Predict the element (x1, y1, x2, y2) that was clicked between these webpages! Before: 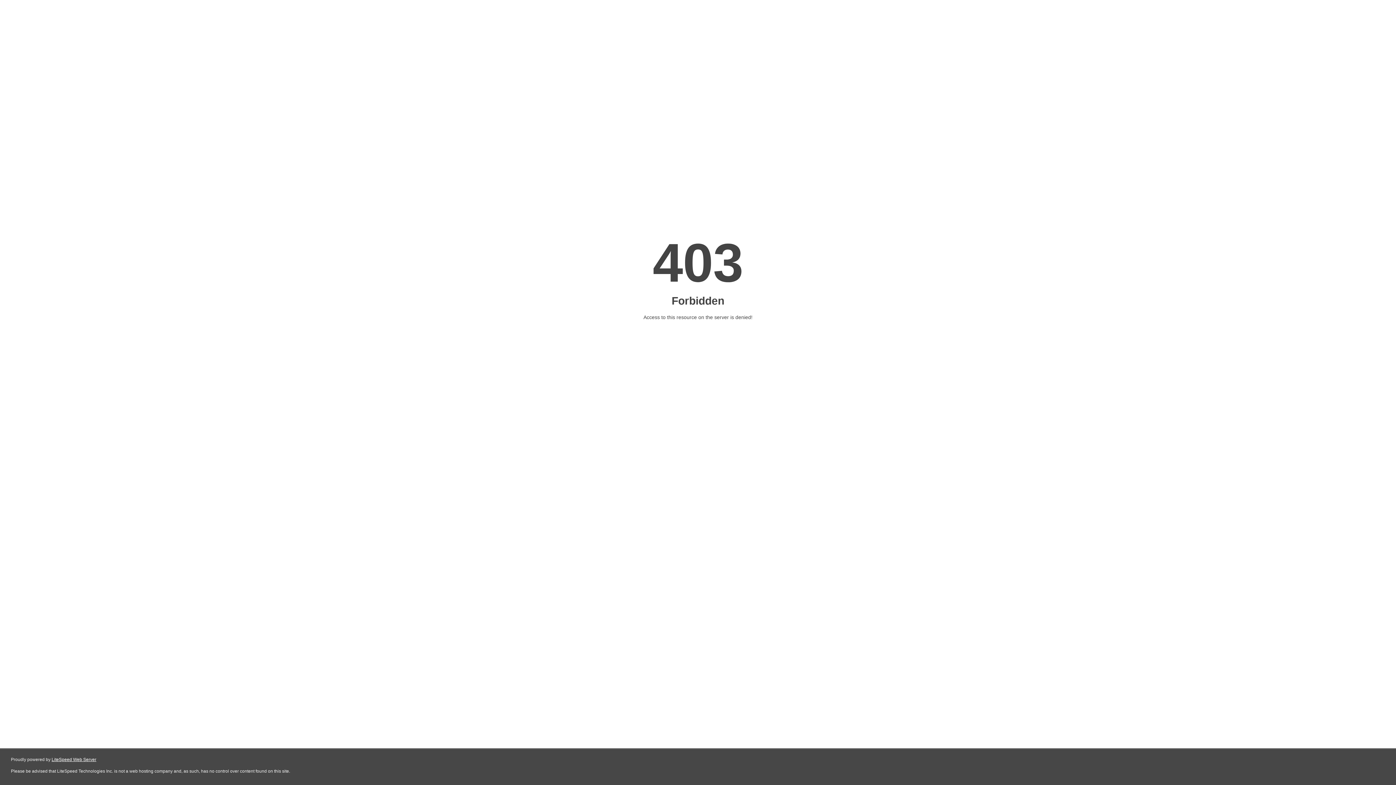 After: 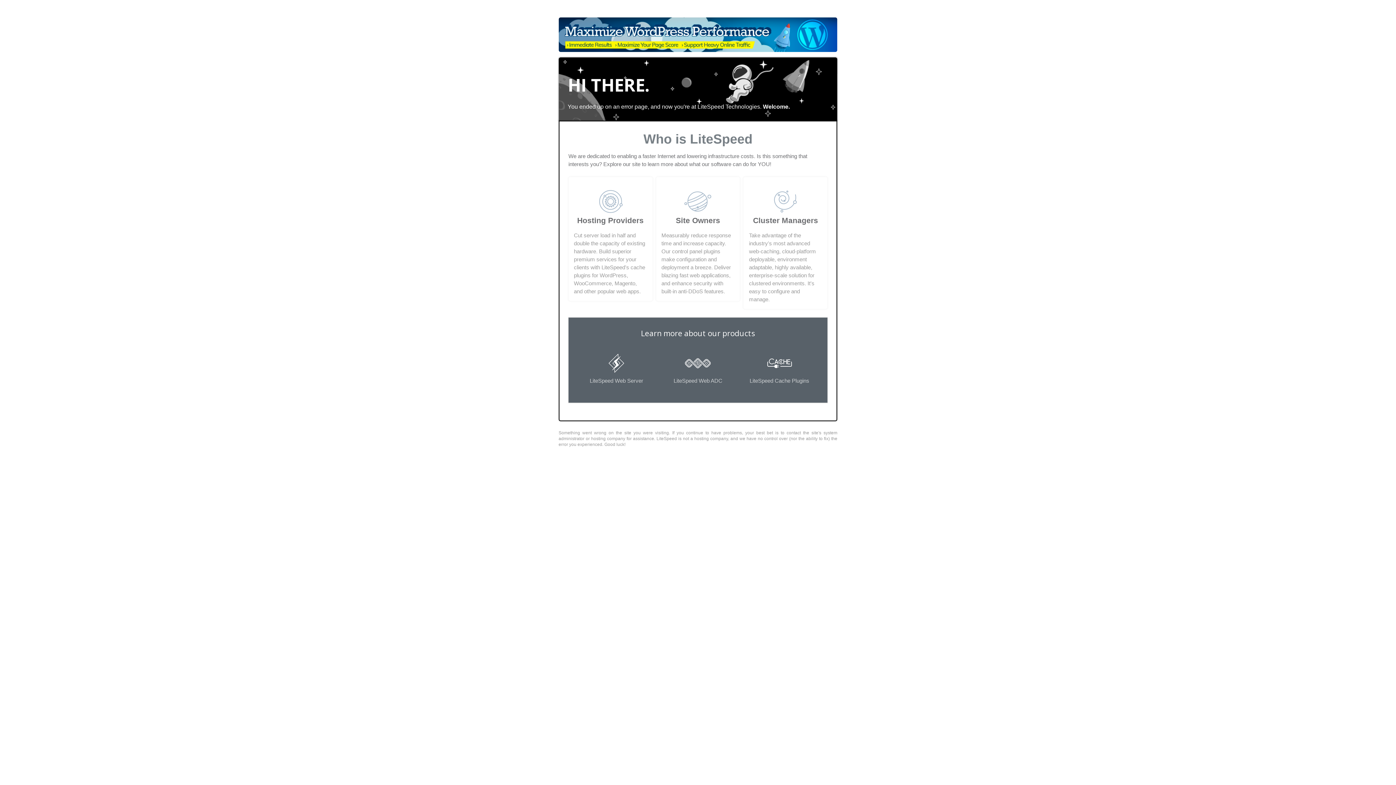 Action: label: LiteSpeed Web Server bbox: (51, 757, 96, 762)